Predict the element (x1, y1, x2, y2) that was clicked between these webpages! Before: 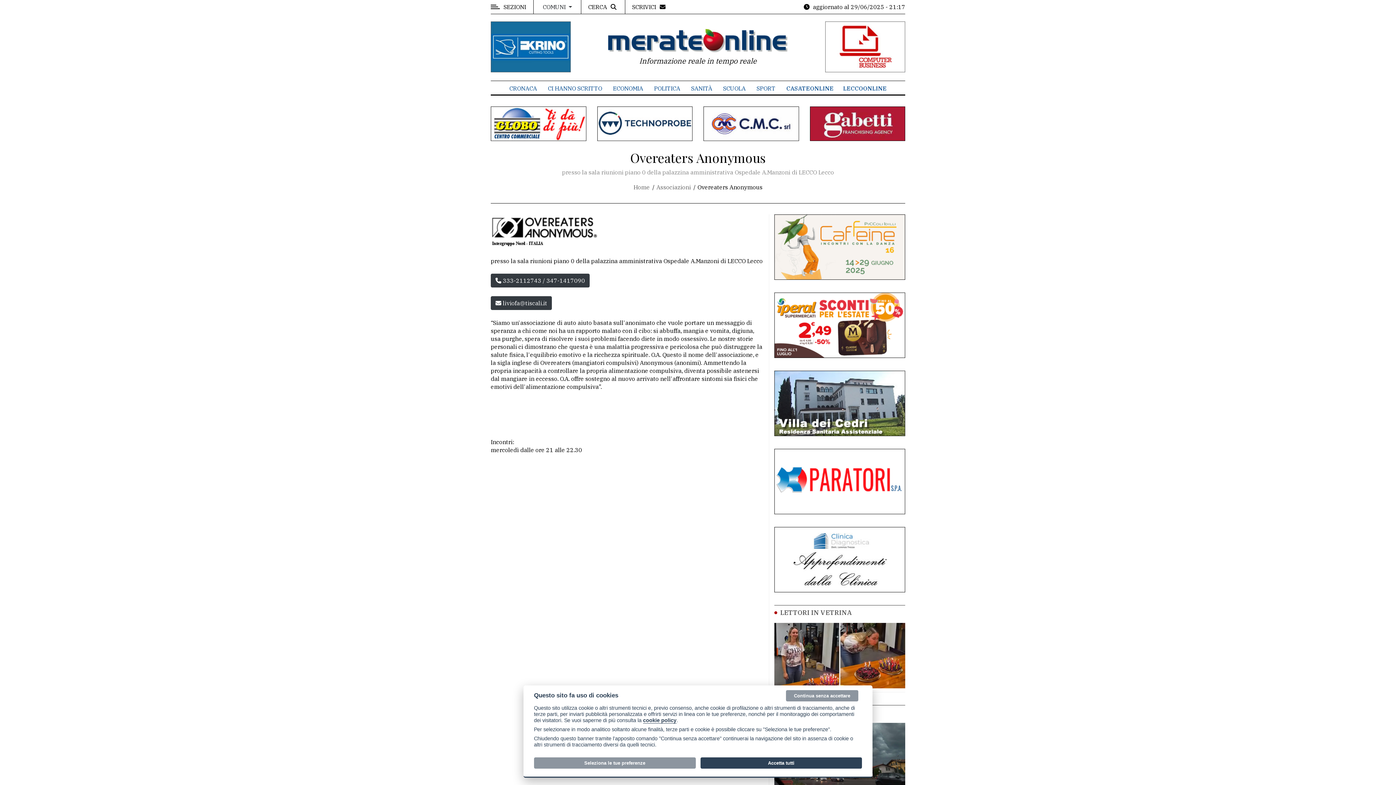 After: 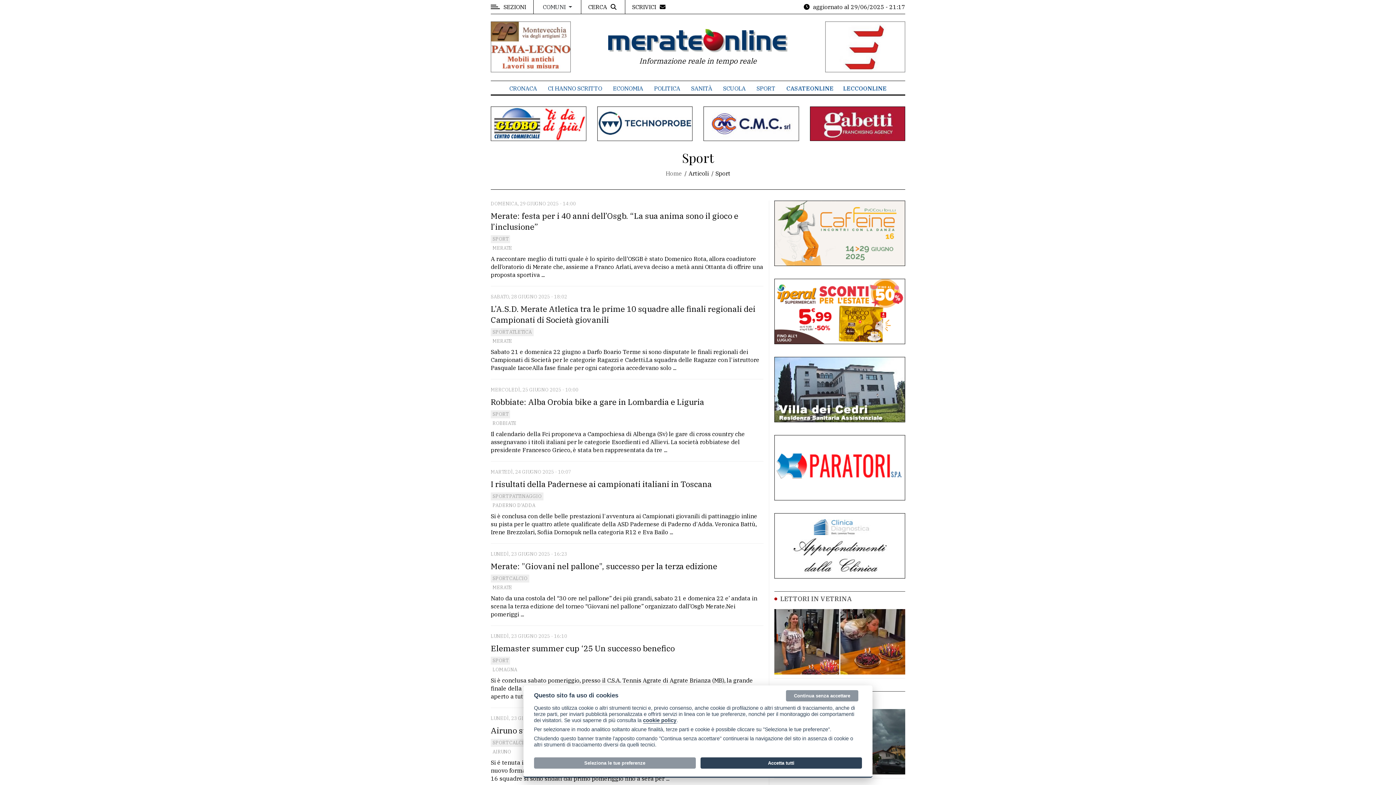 Action: label: SPORT bbox: (756, 84, 775, 92)